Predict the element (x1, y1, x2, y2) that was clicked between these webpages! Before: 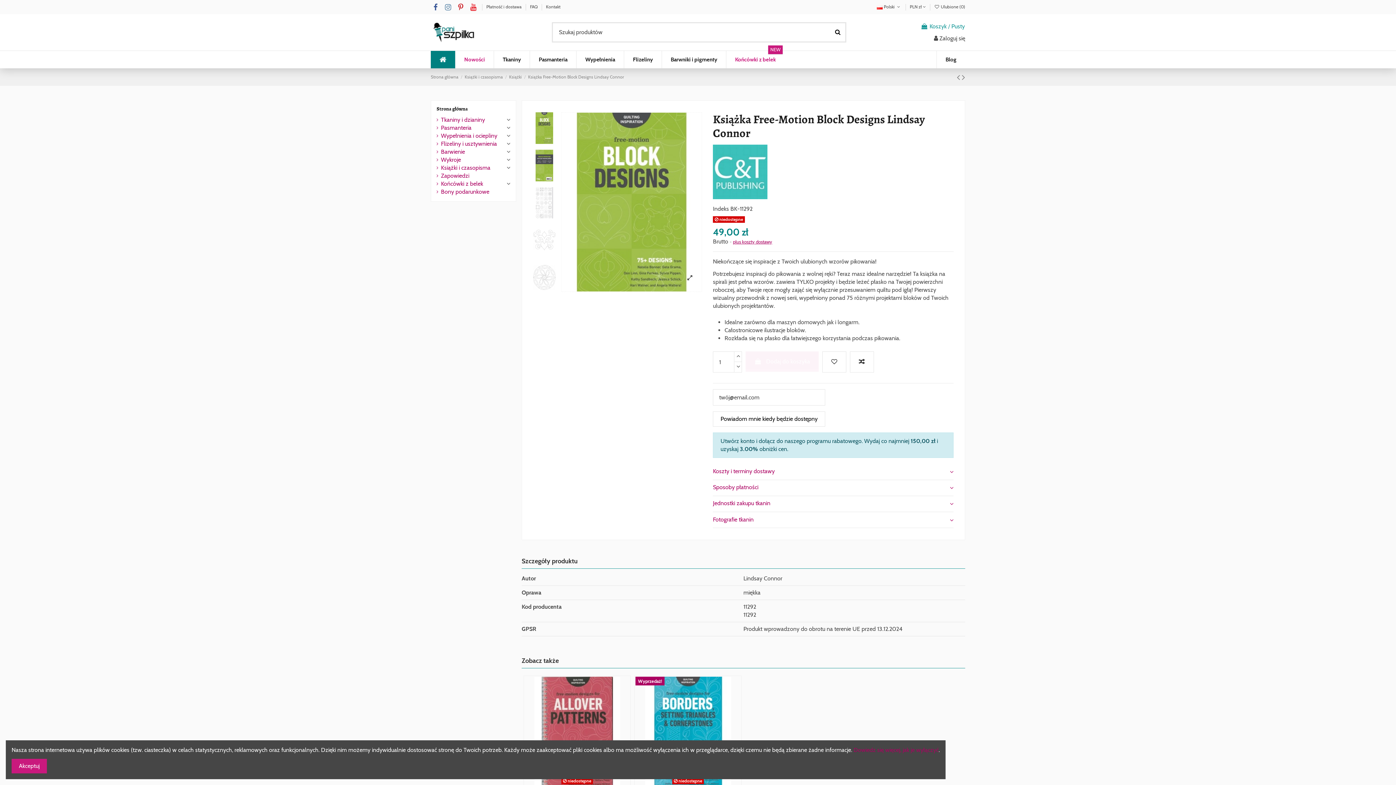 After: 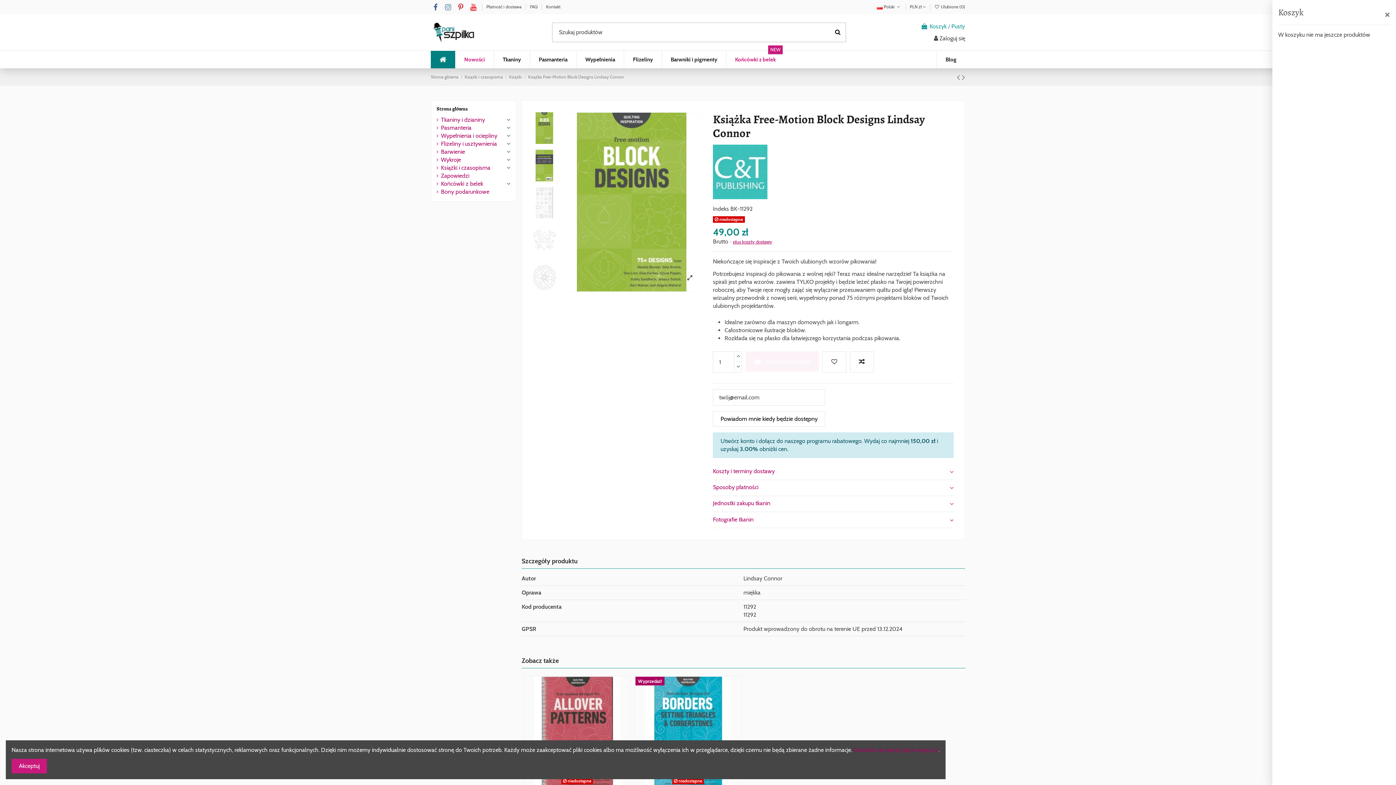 Action: bbox: (920, 22, 965, 31) label:  Koszyk / Pusty